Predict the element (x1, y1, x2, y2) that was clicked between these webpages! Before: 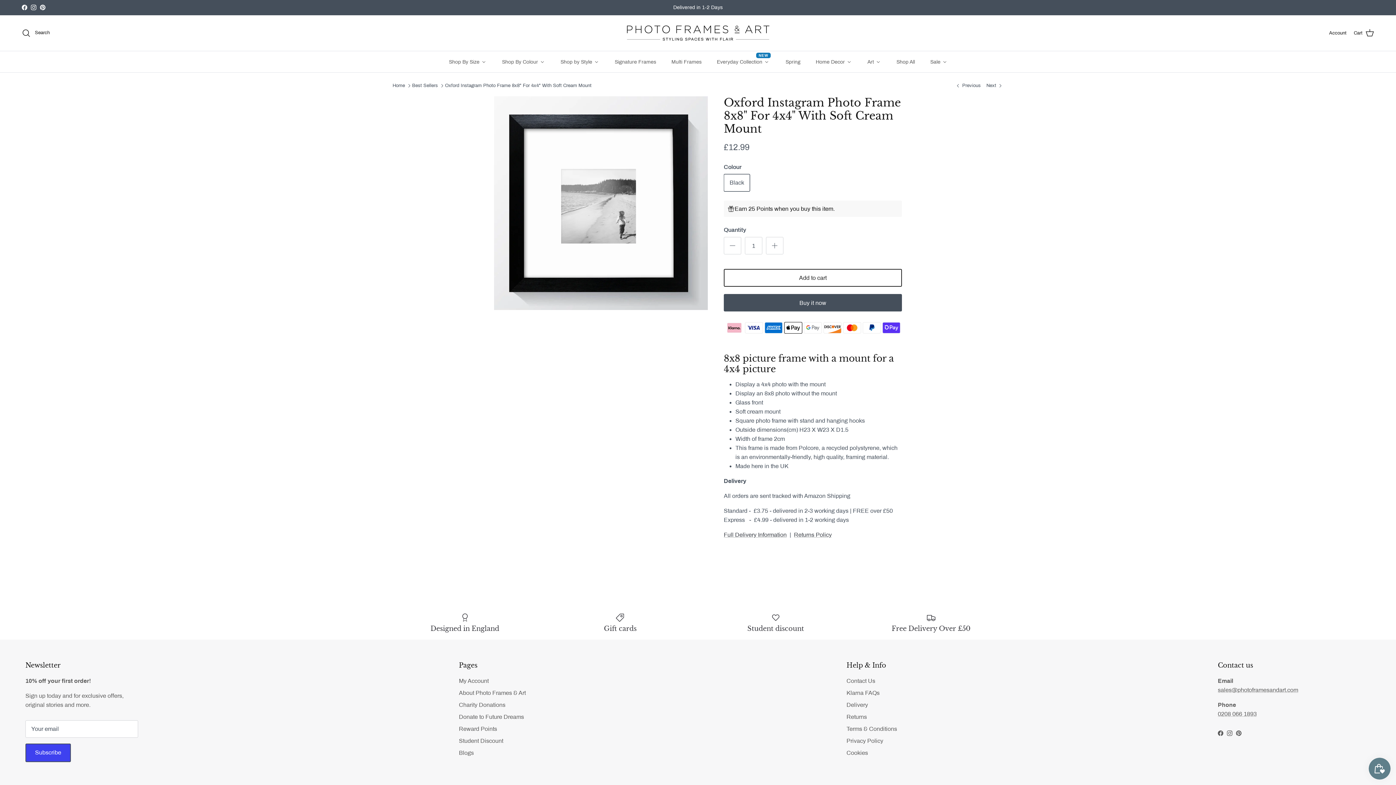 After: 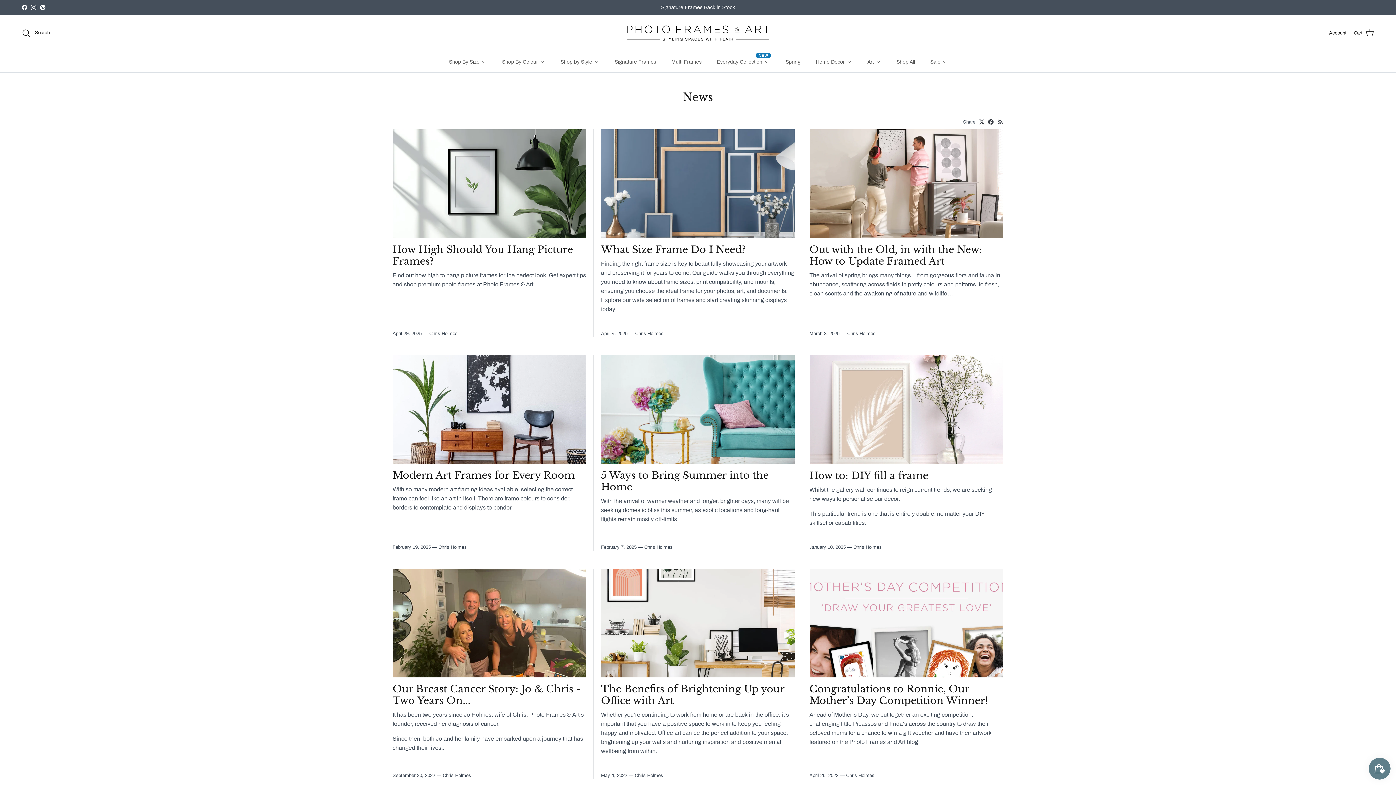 Action: bbox: (459, 750, 473, 756) label: Blogs